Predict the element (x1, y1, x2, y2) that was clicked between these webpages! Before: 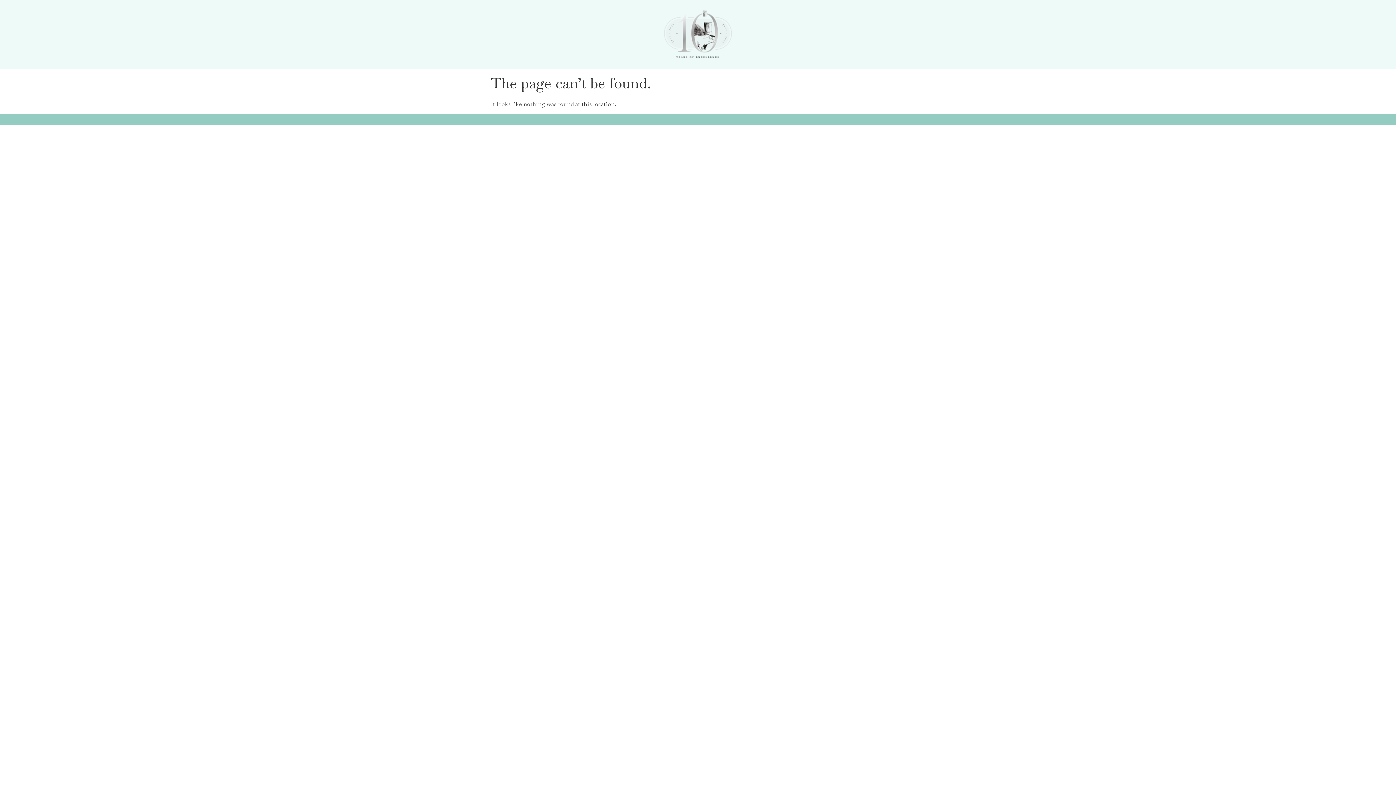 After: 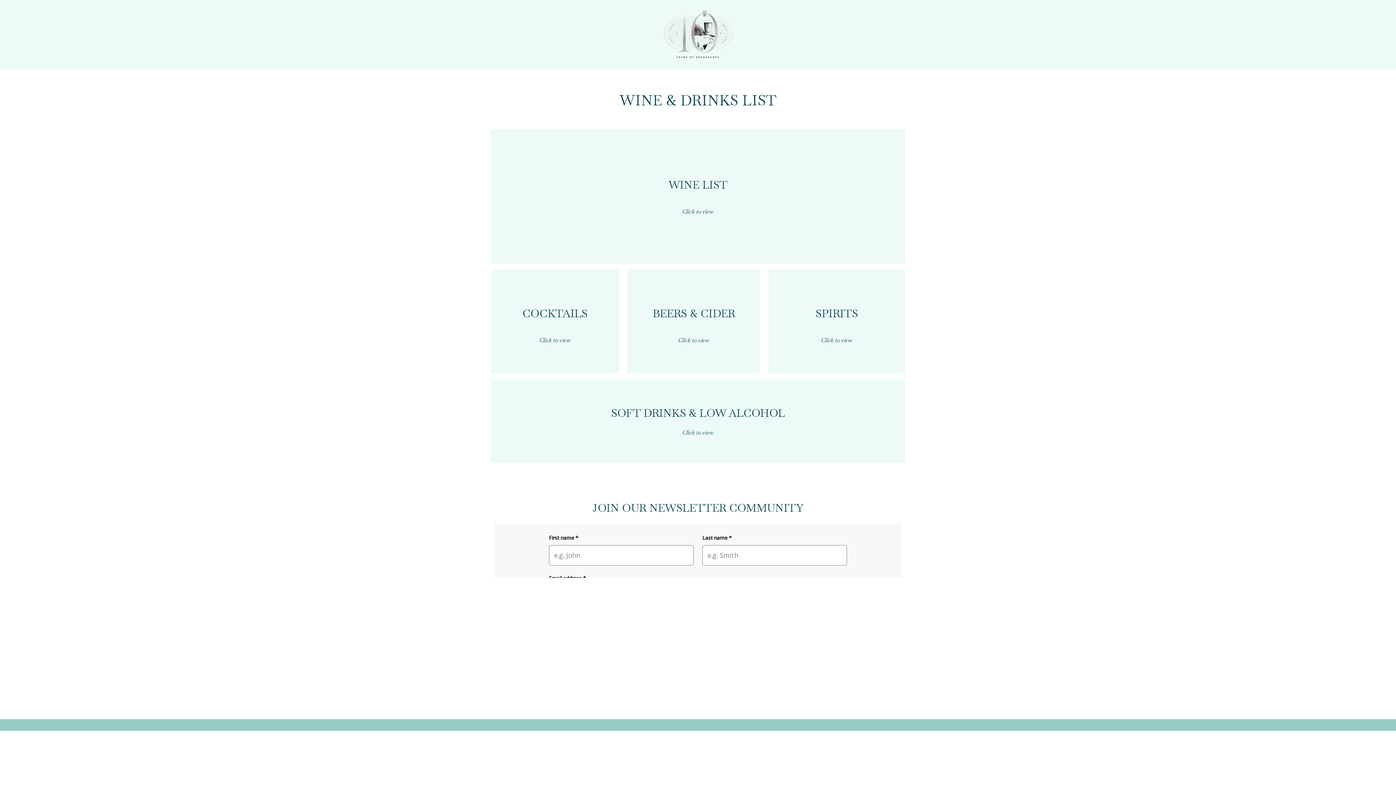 Action: bbox: (661, 5, 734, 63)